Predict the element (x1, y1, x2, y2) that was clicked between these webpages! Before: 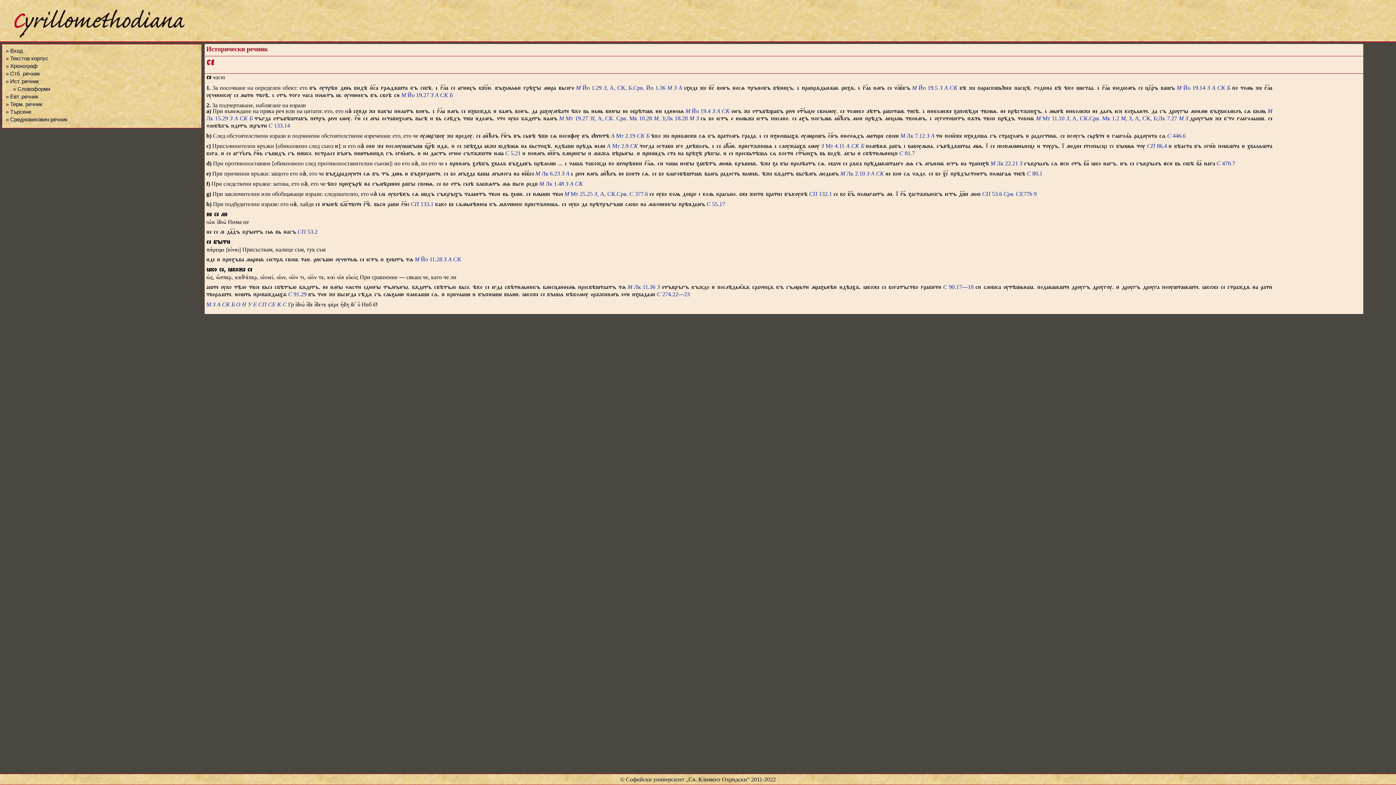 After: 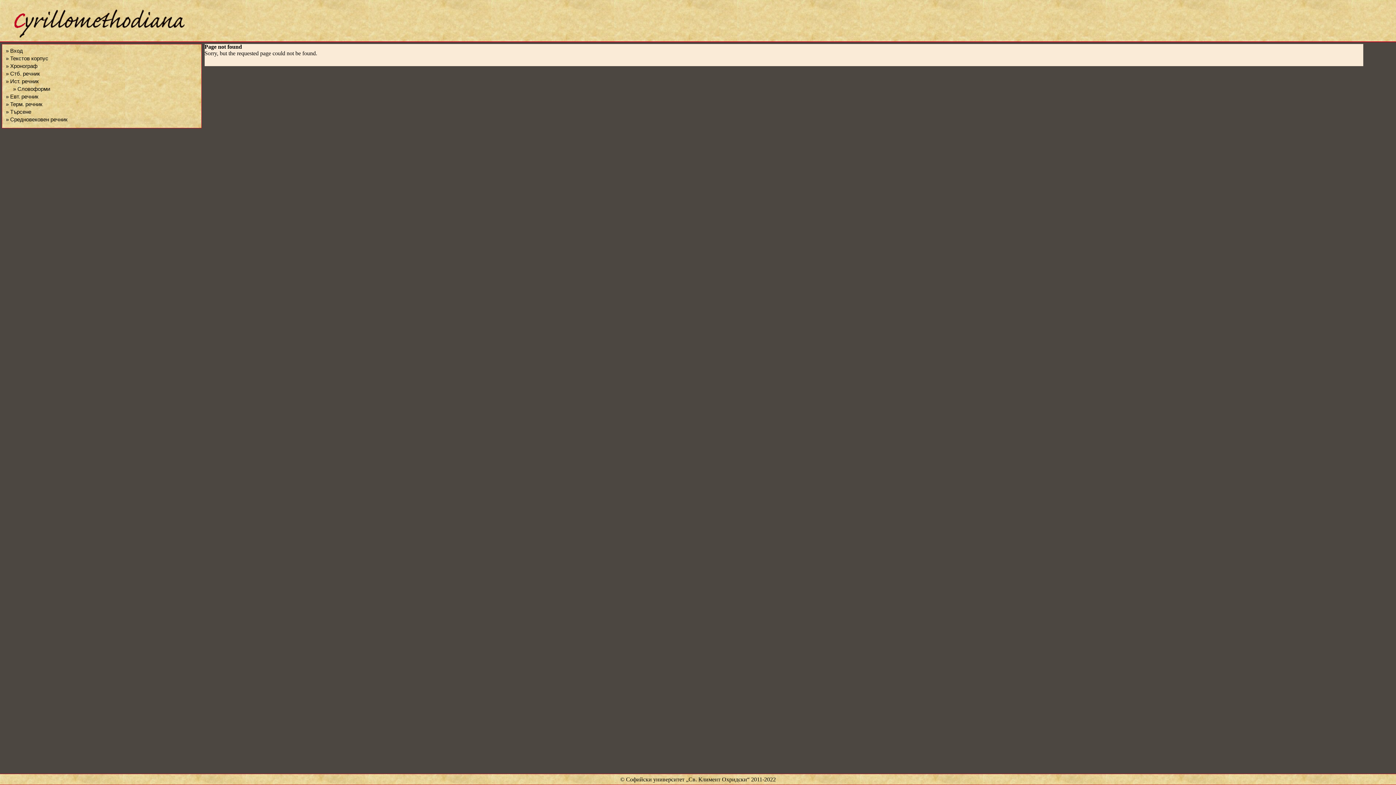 Action: bbox: (576, 84, 603, 90) label: М Йо 1.29 